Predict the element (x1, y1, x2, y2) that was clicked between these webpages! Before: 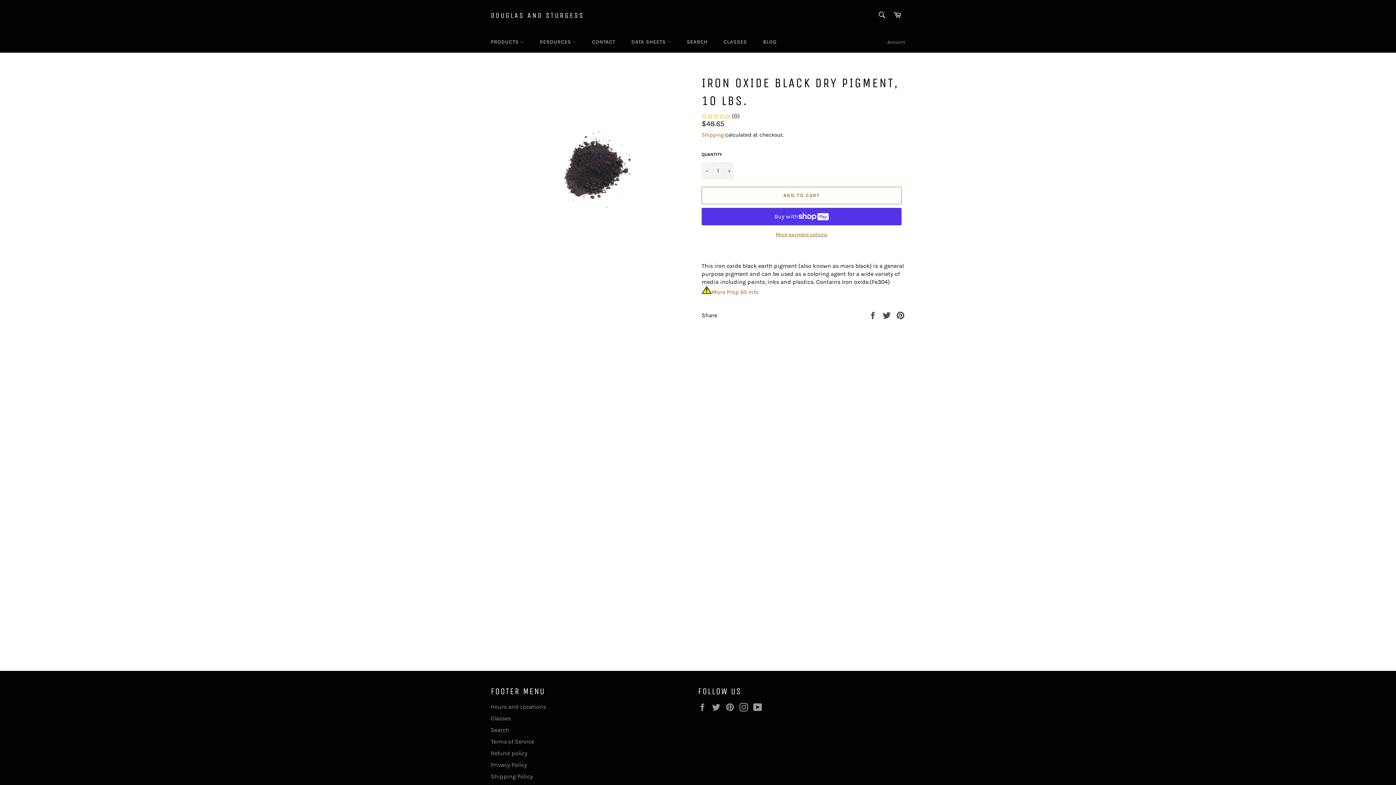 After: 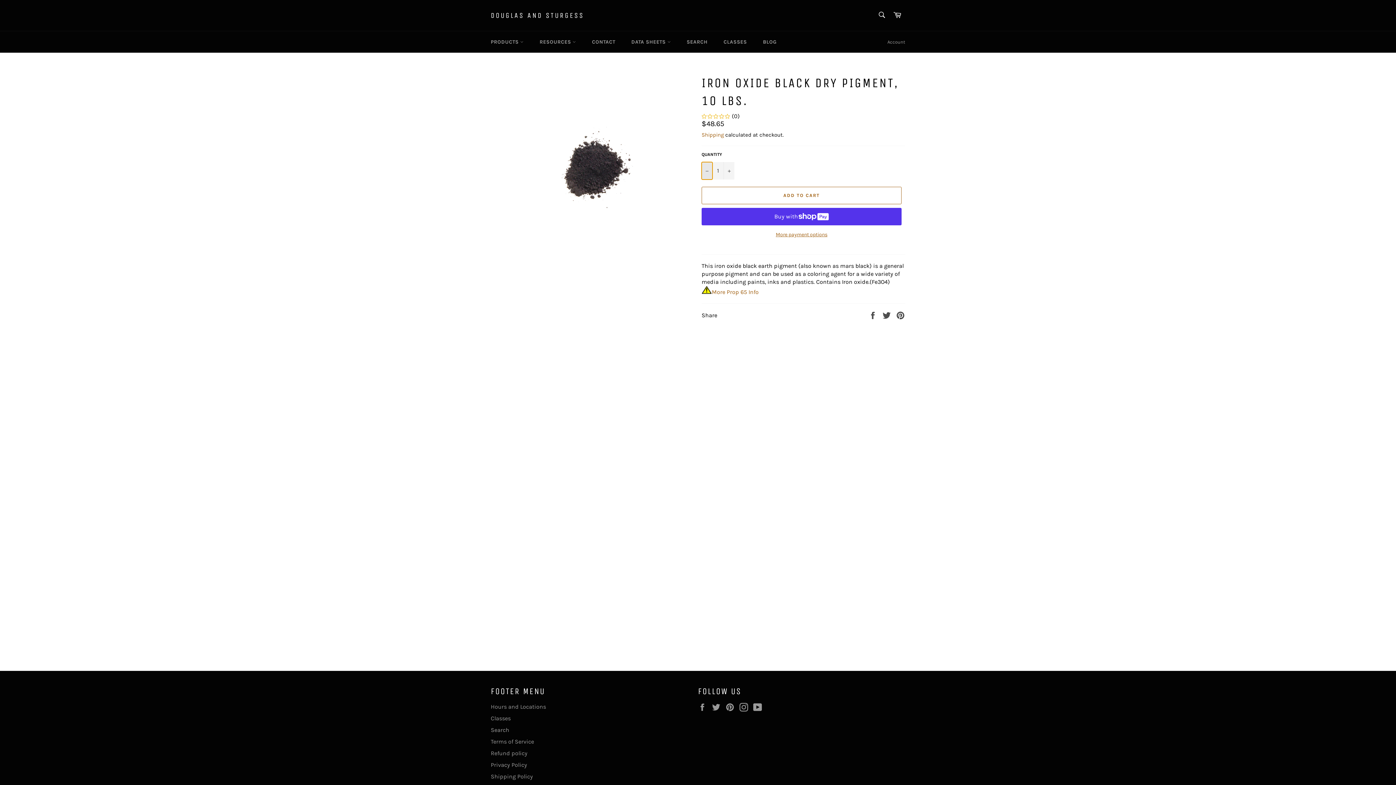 Action: bbox: (701, 162, 712, 179) label: Reduce item quantity by one